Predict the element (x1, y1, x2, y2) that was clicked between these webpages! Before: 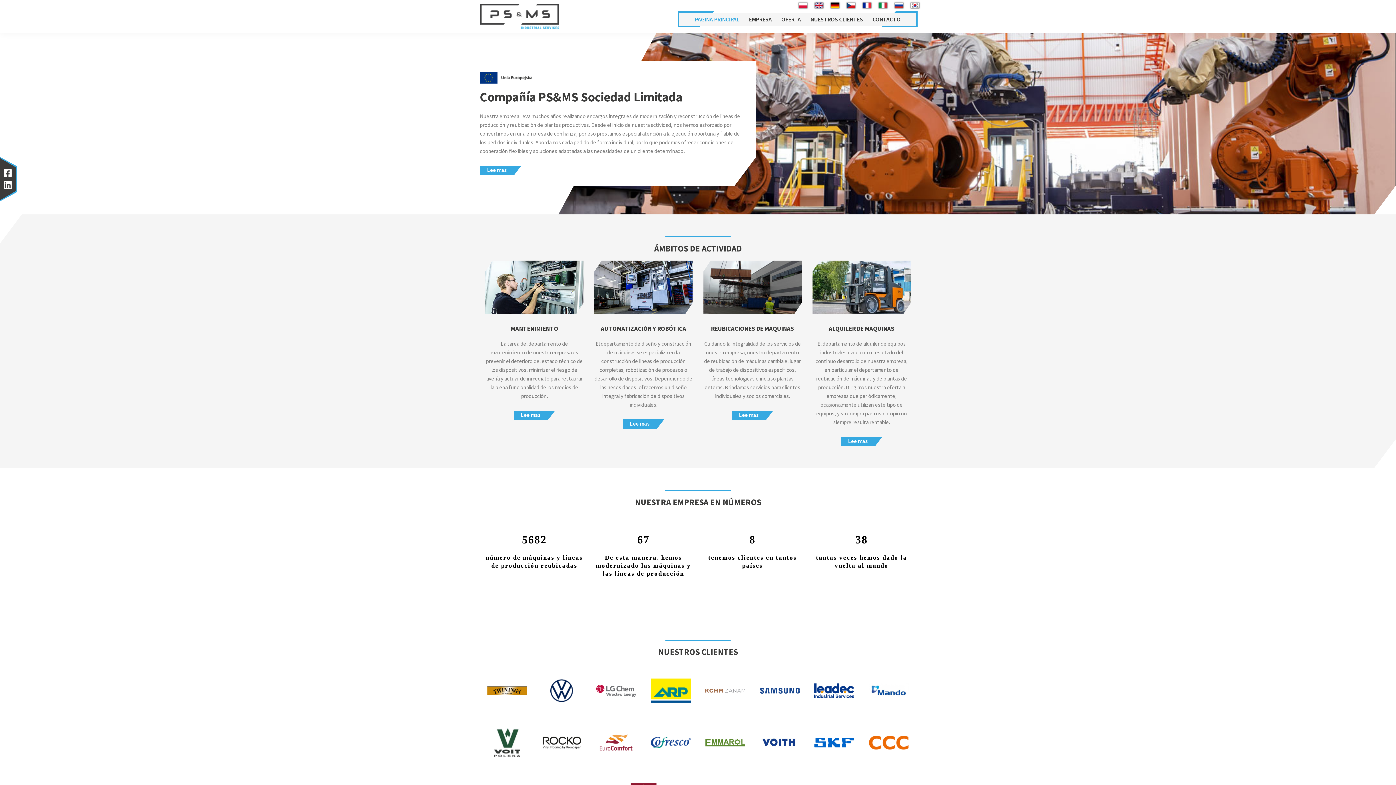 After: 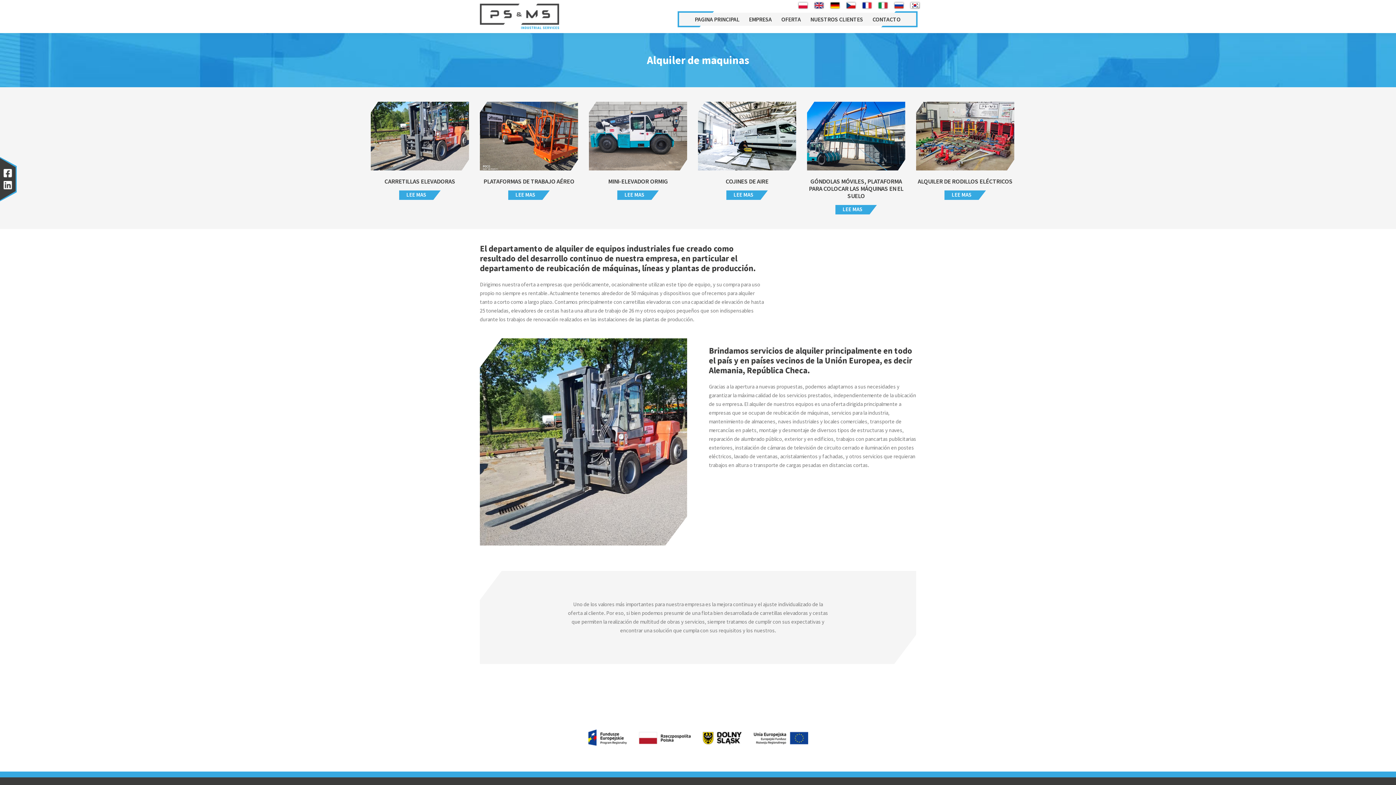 Action: bbox: (841, 437, 882, 446) label: Lee mas